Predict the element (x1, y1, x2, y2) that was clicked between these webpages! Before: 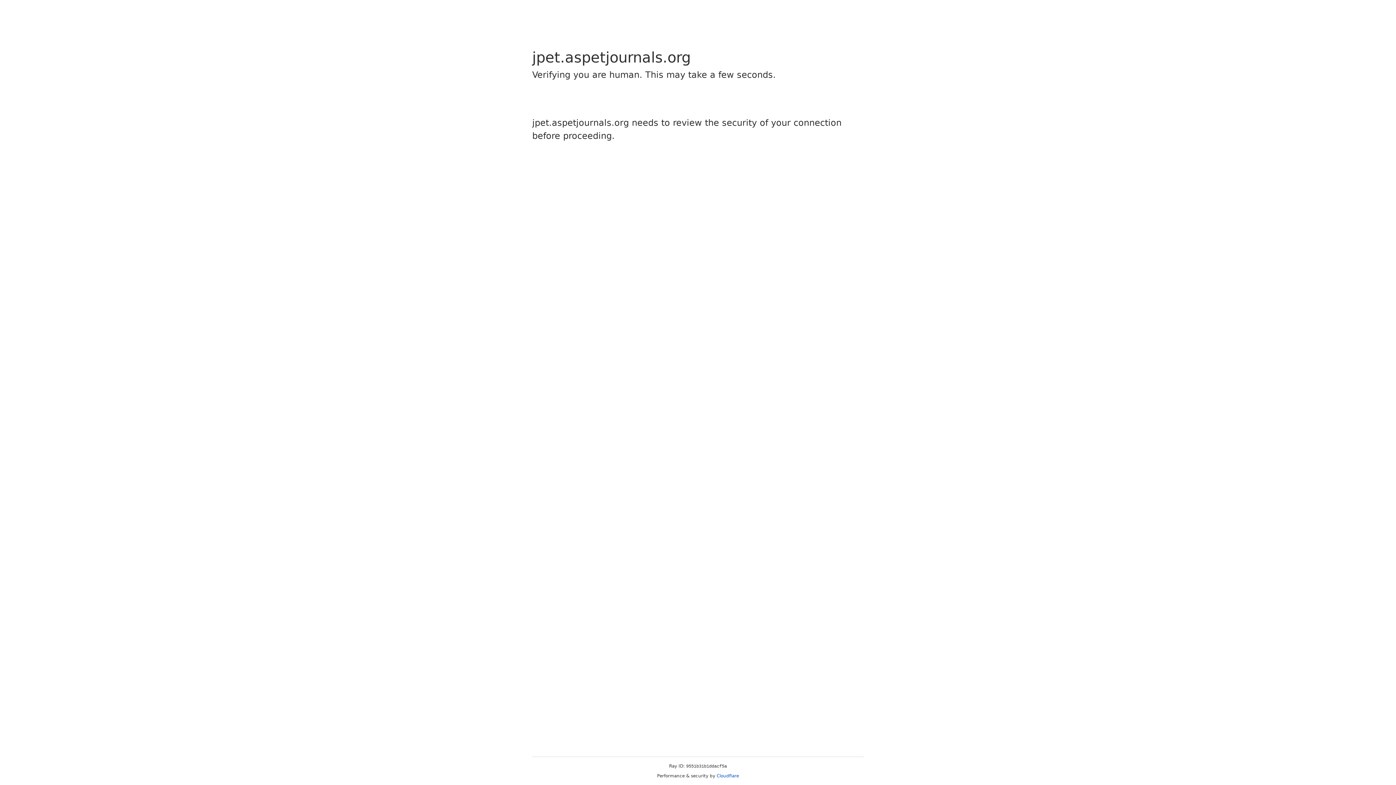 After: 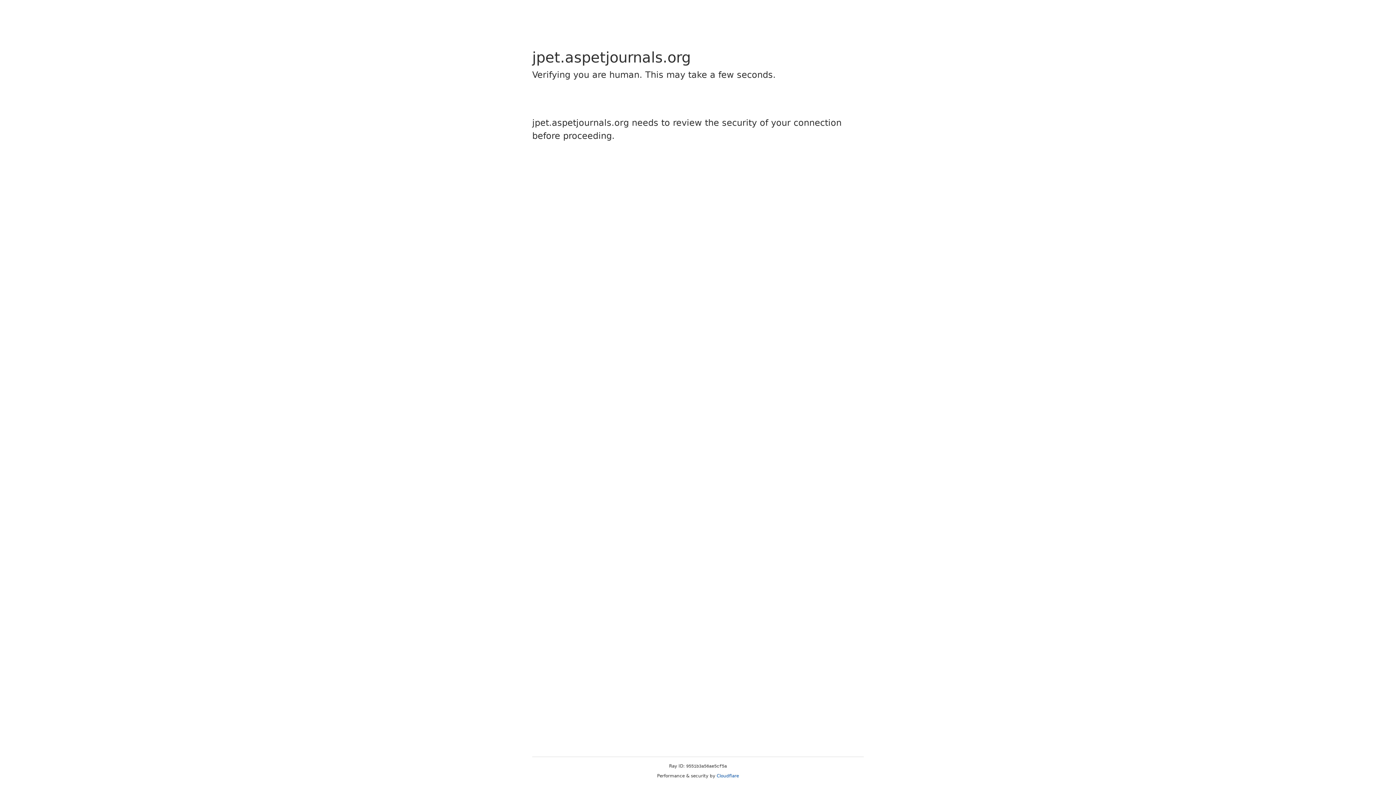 Action: label: Cloudflare bbox: (716, 773, 739, 778)